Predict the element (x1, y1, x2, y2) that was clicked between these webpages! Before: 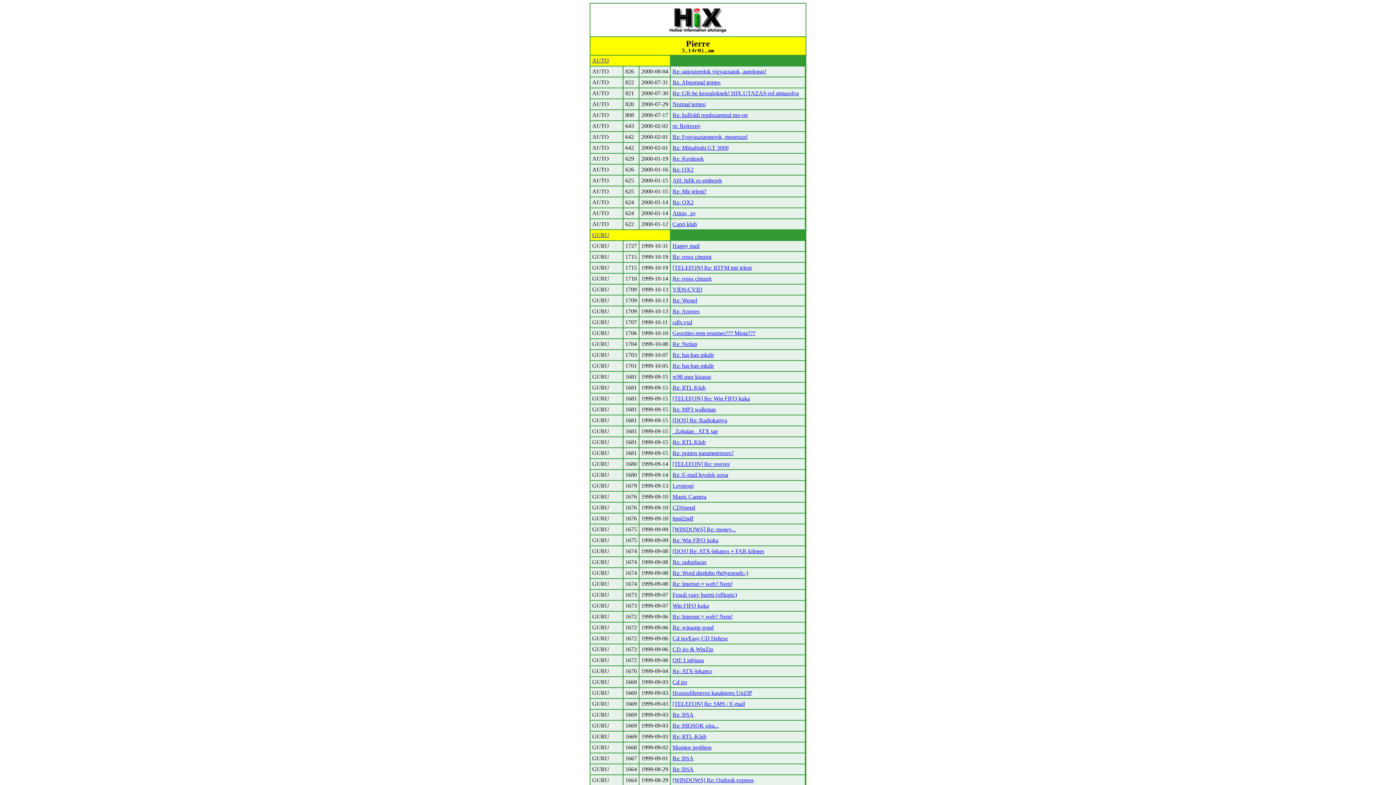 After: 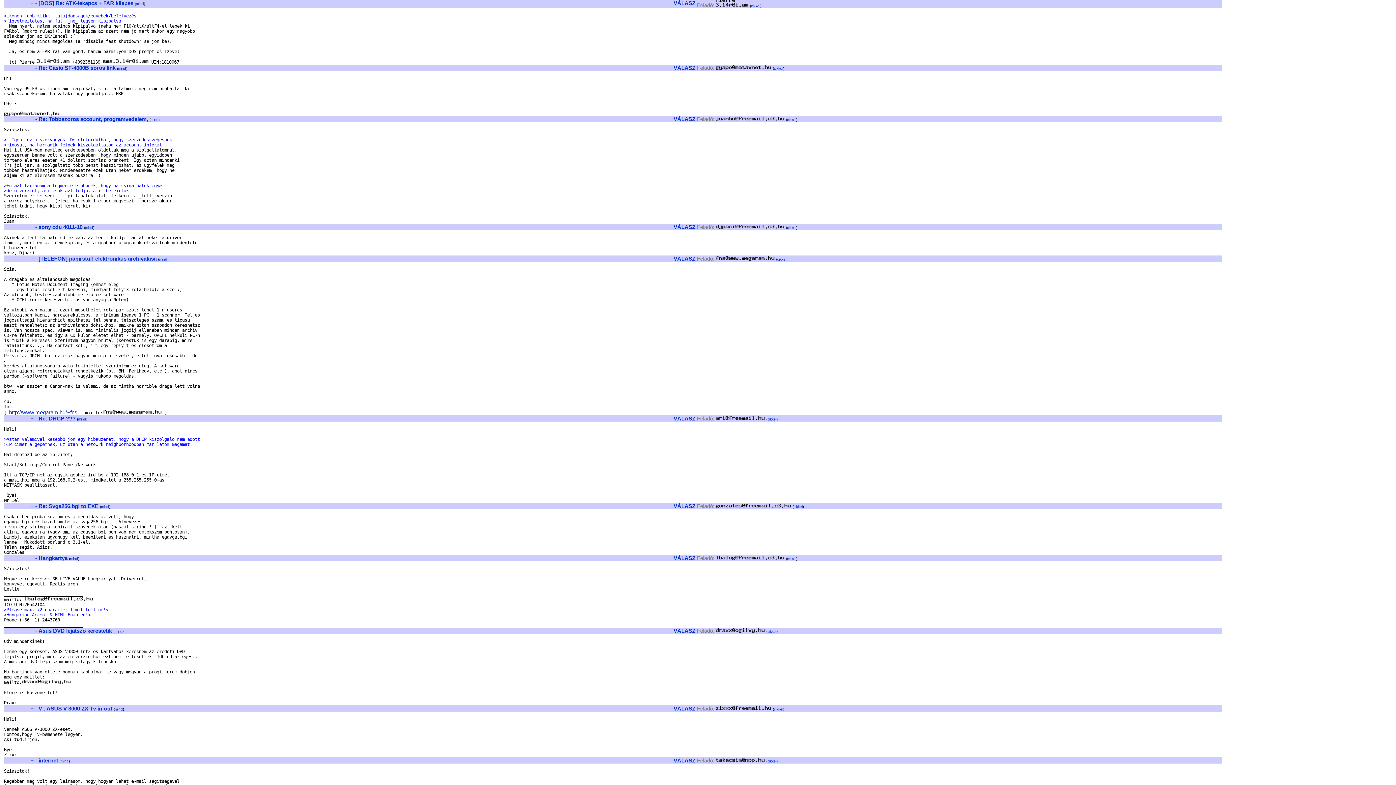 Action: bbox: (672, 548, 764, 554) label: [DOS] Re: ATX-lekapcs + FAR kilepes